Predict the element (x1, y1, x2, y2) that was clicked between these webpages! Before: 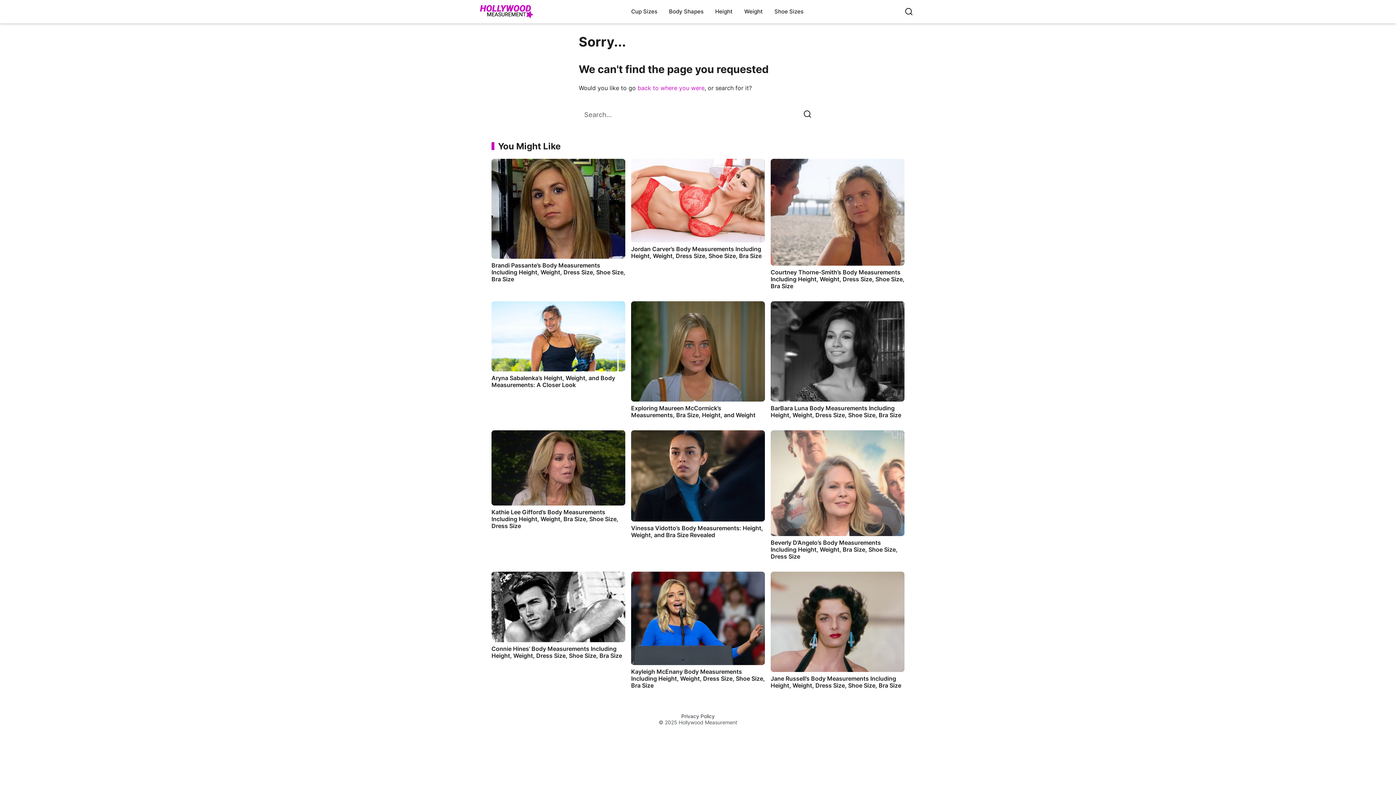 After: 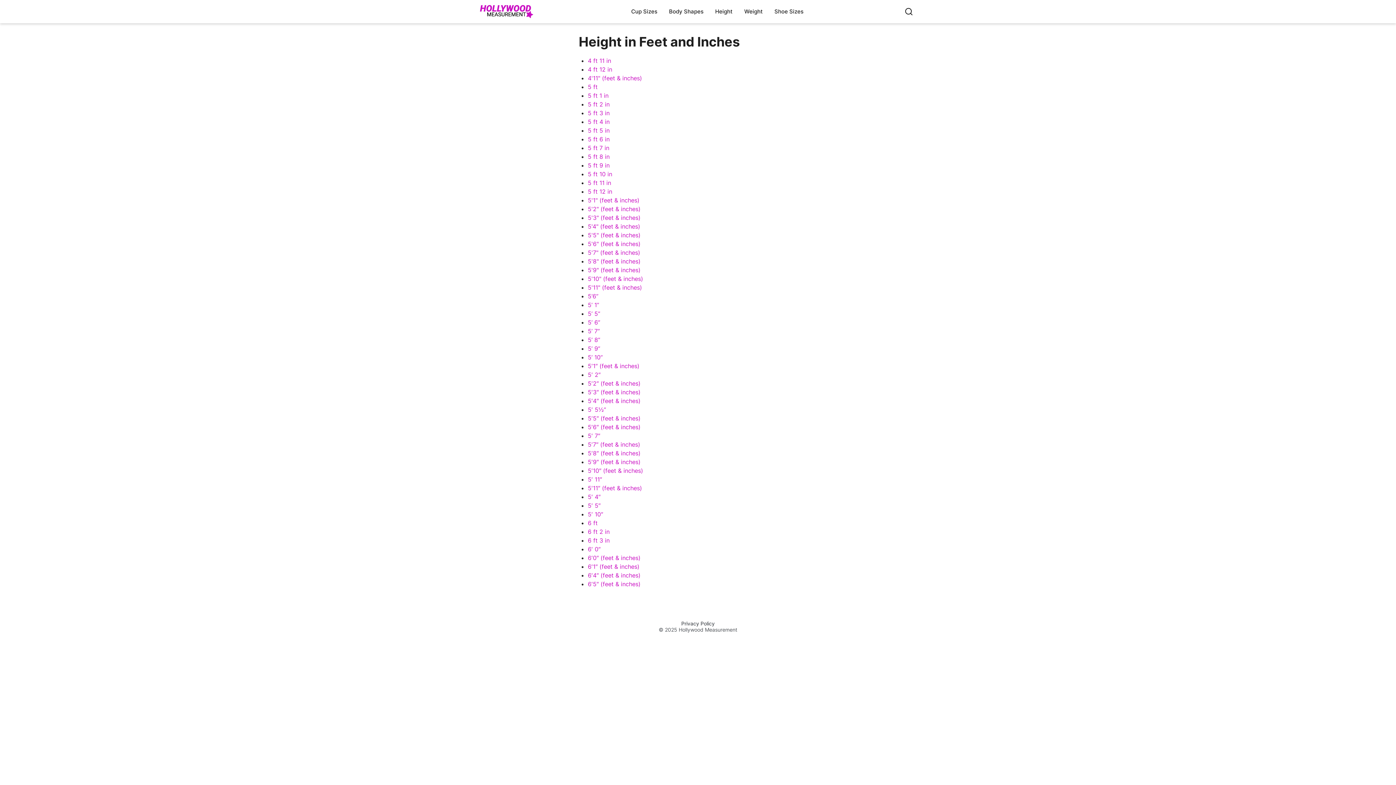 Action: bbox: (715, 0, 732, 23) label: Height